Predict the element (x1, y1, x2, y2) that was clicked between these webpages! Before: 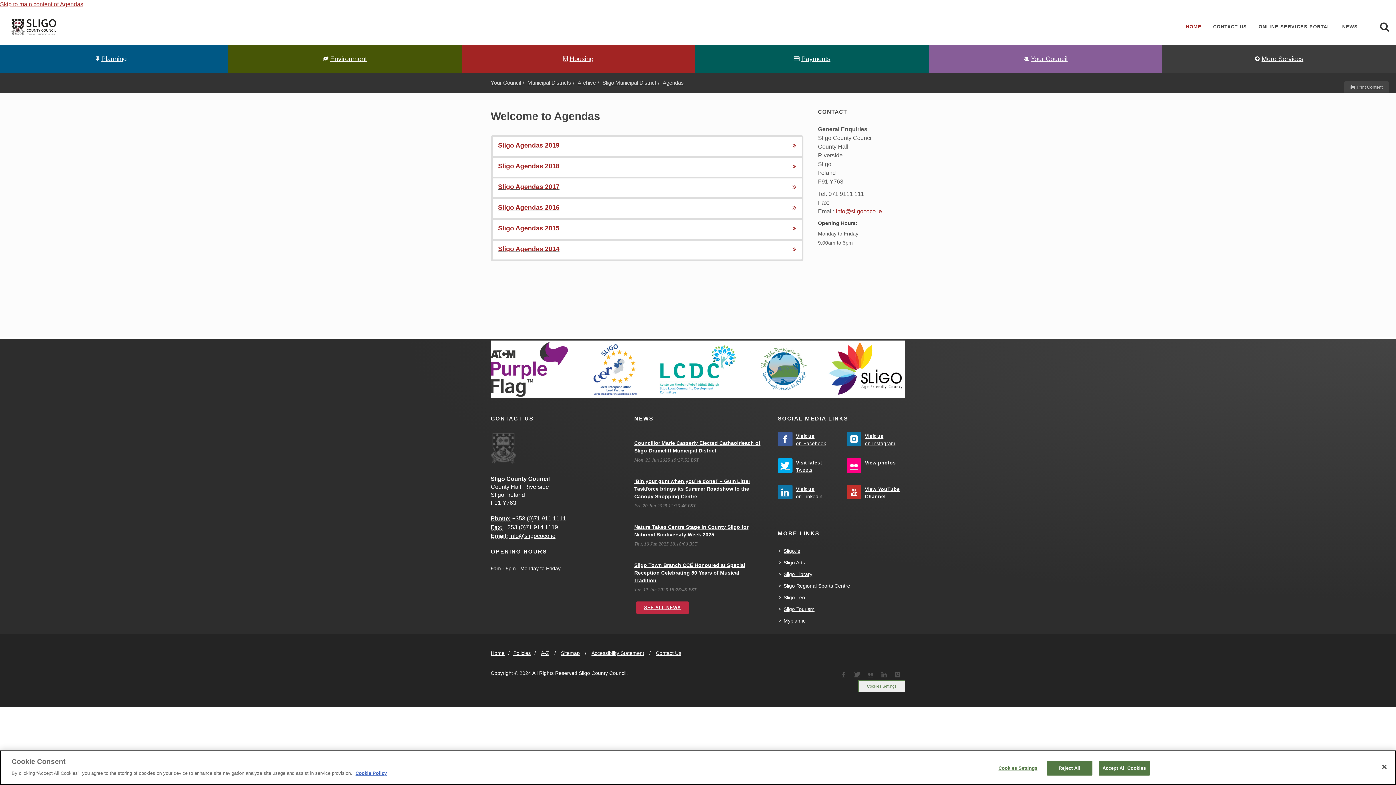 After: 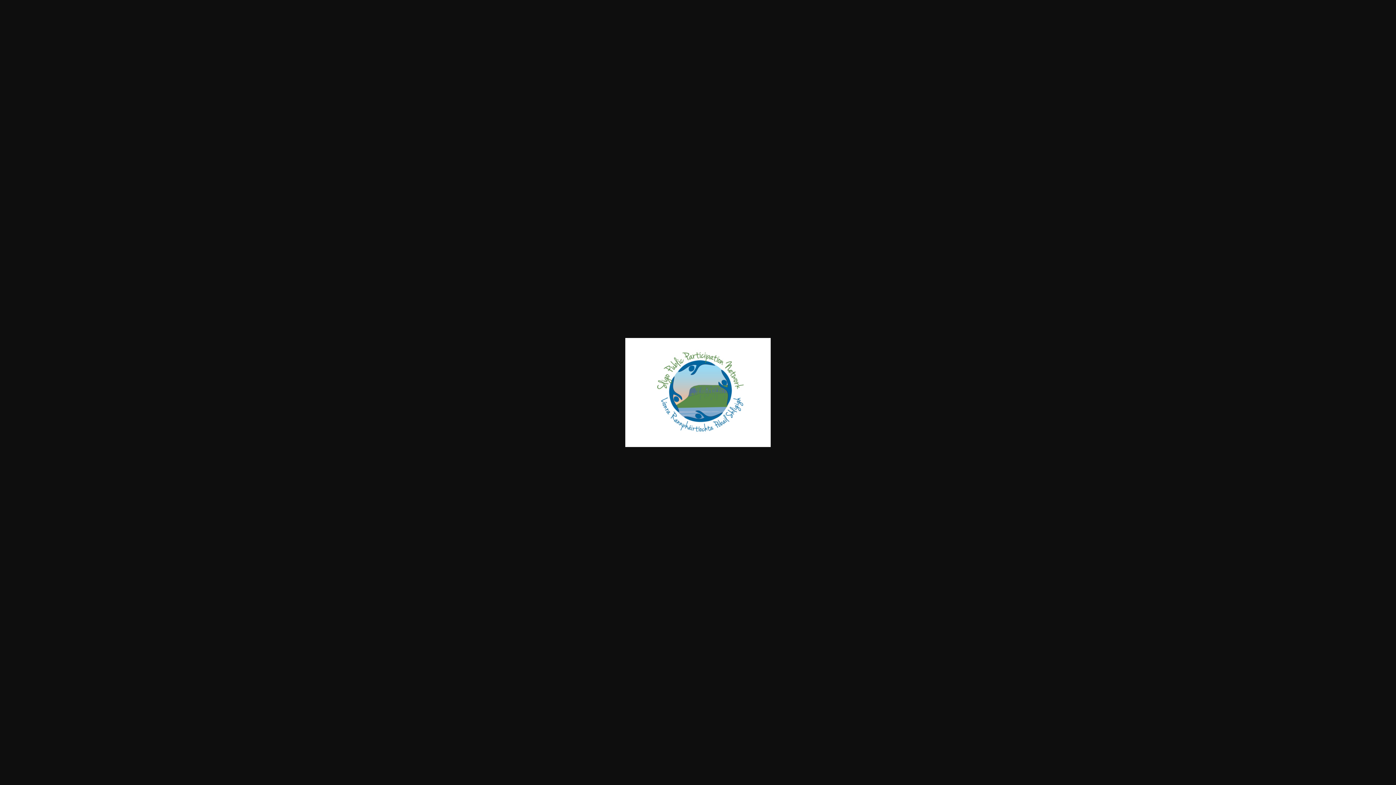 Action: bbox: (744, 340, 821, 398)